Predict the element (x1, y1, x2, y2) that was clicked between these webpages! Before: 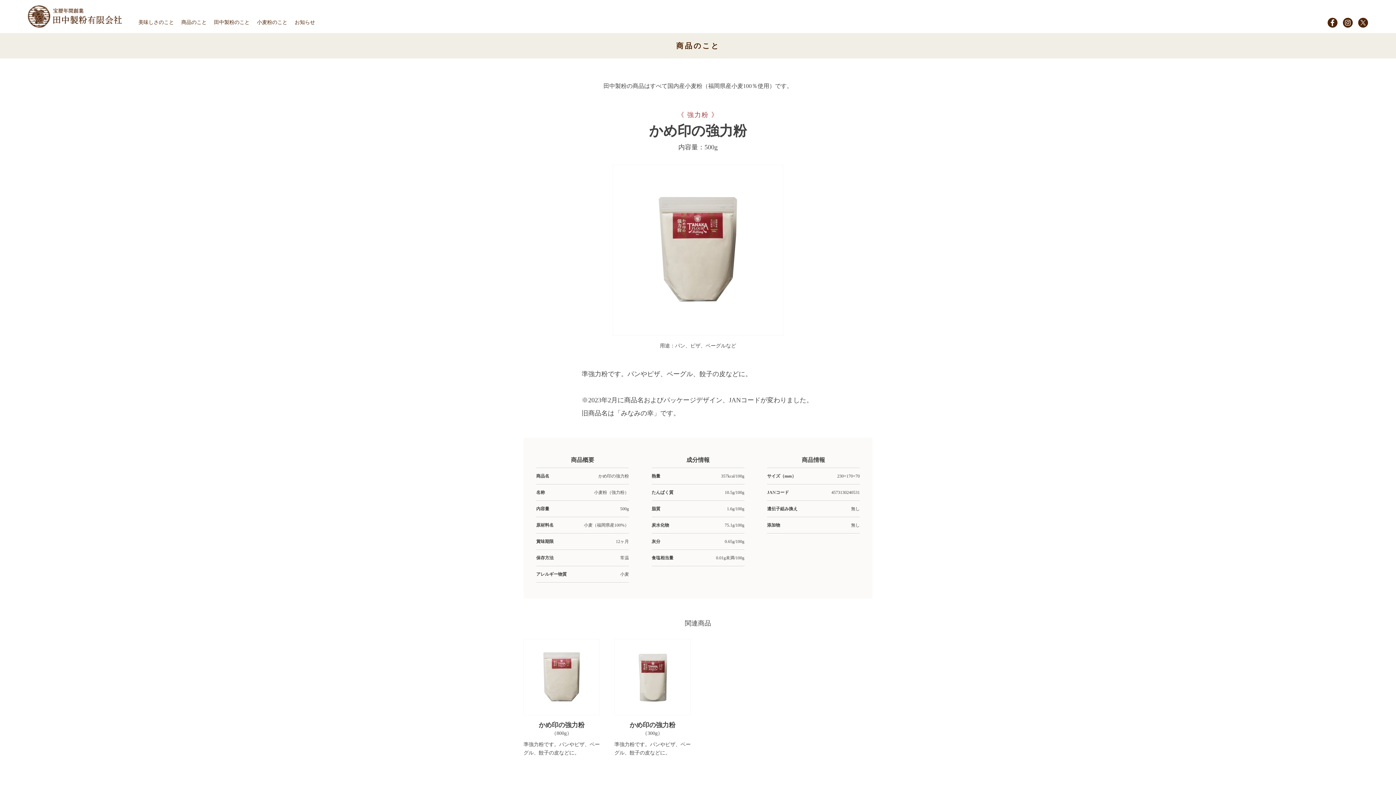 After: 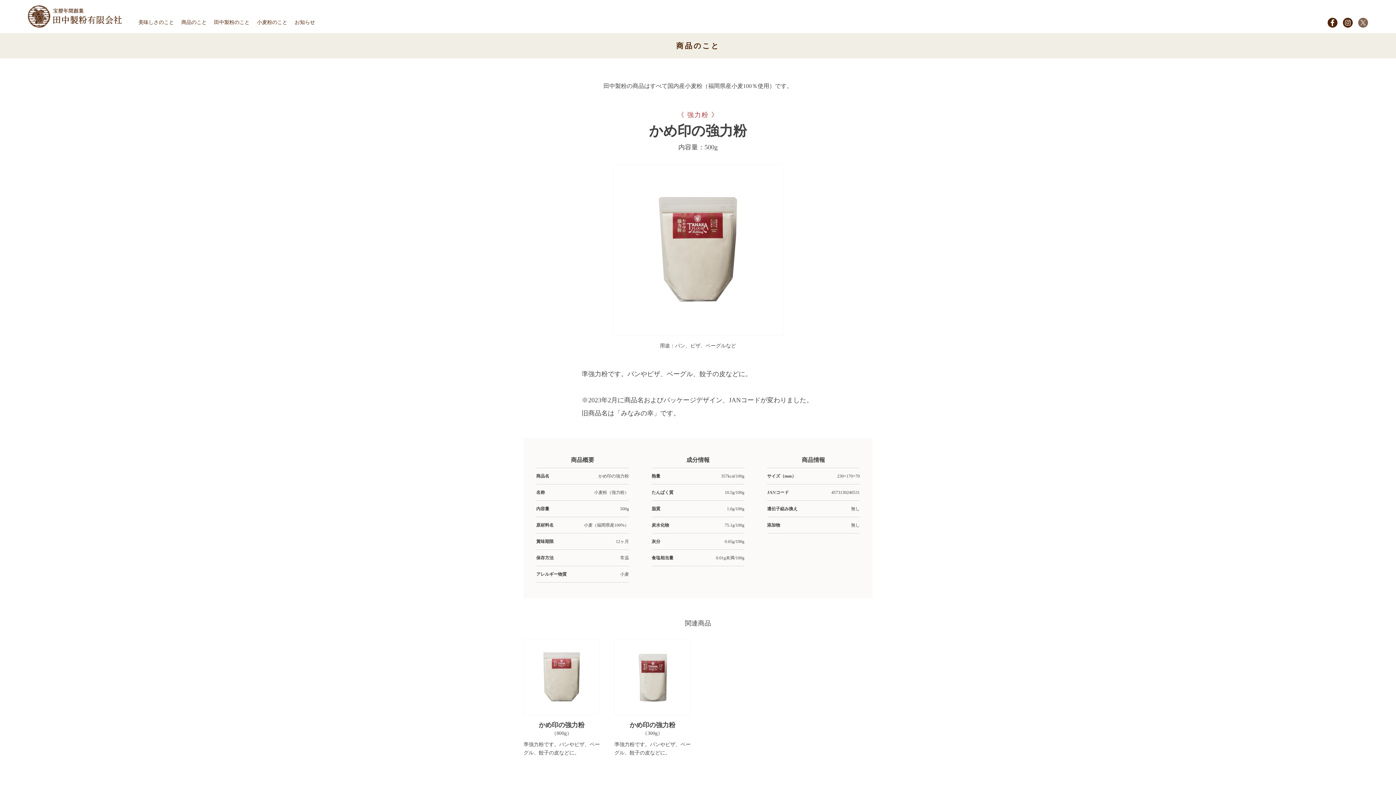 Action: bbox: (1358, 18, 1368, 24)